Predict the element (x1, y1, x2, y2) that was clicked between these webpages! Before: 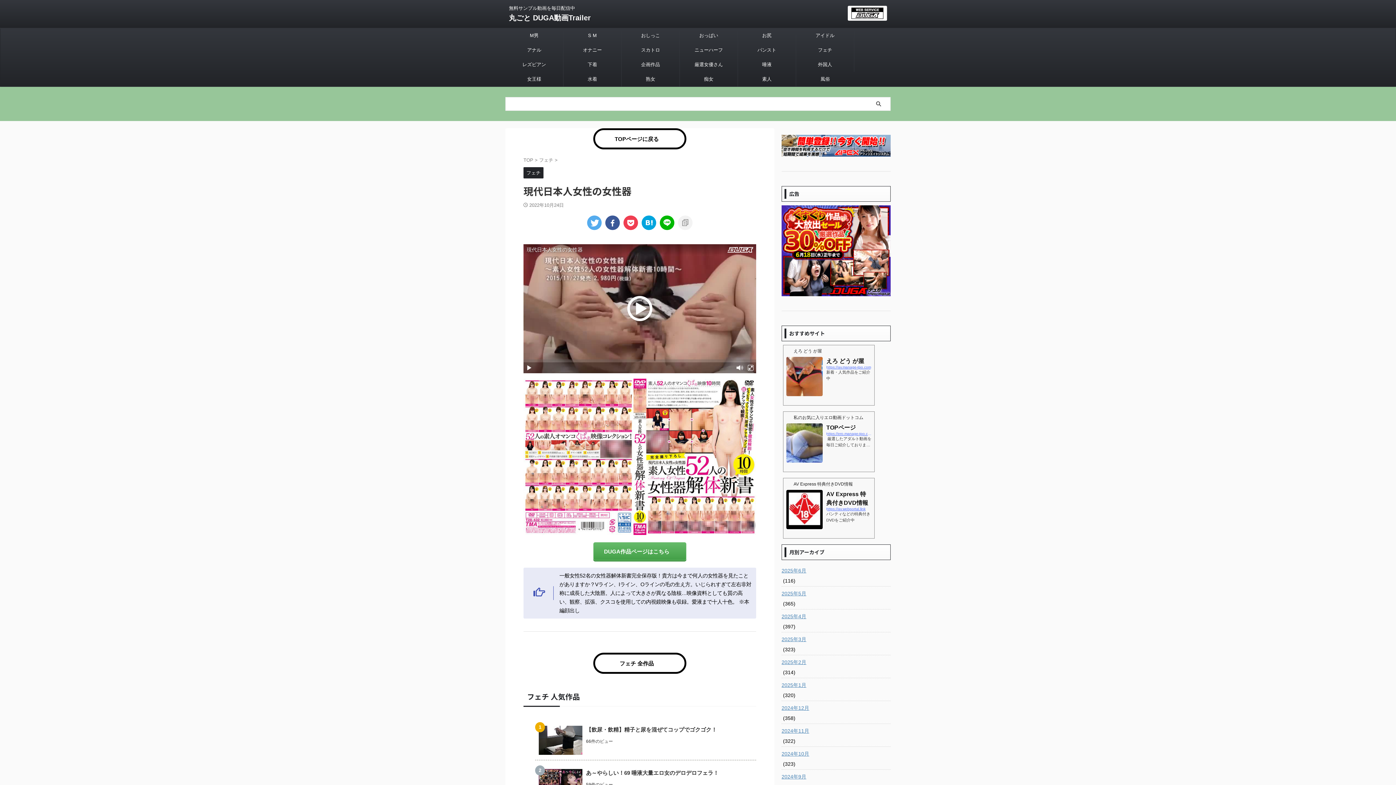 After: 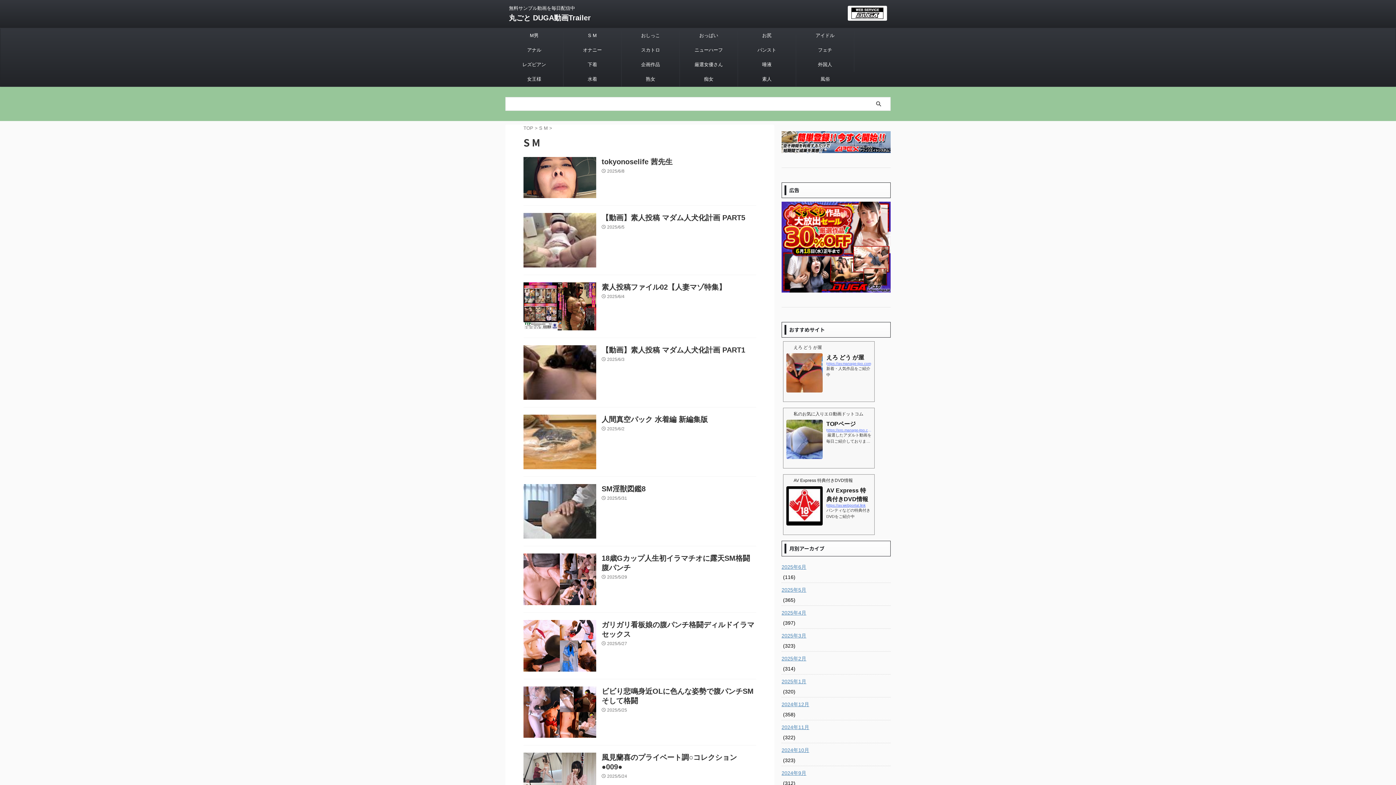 Action: label: S M bbox: (563, 28, 621, 42)